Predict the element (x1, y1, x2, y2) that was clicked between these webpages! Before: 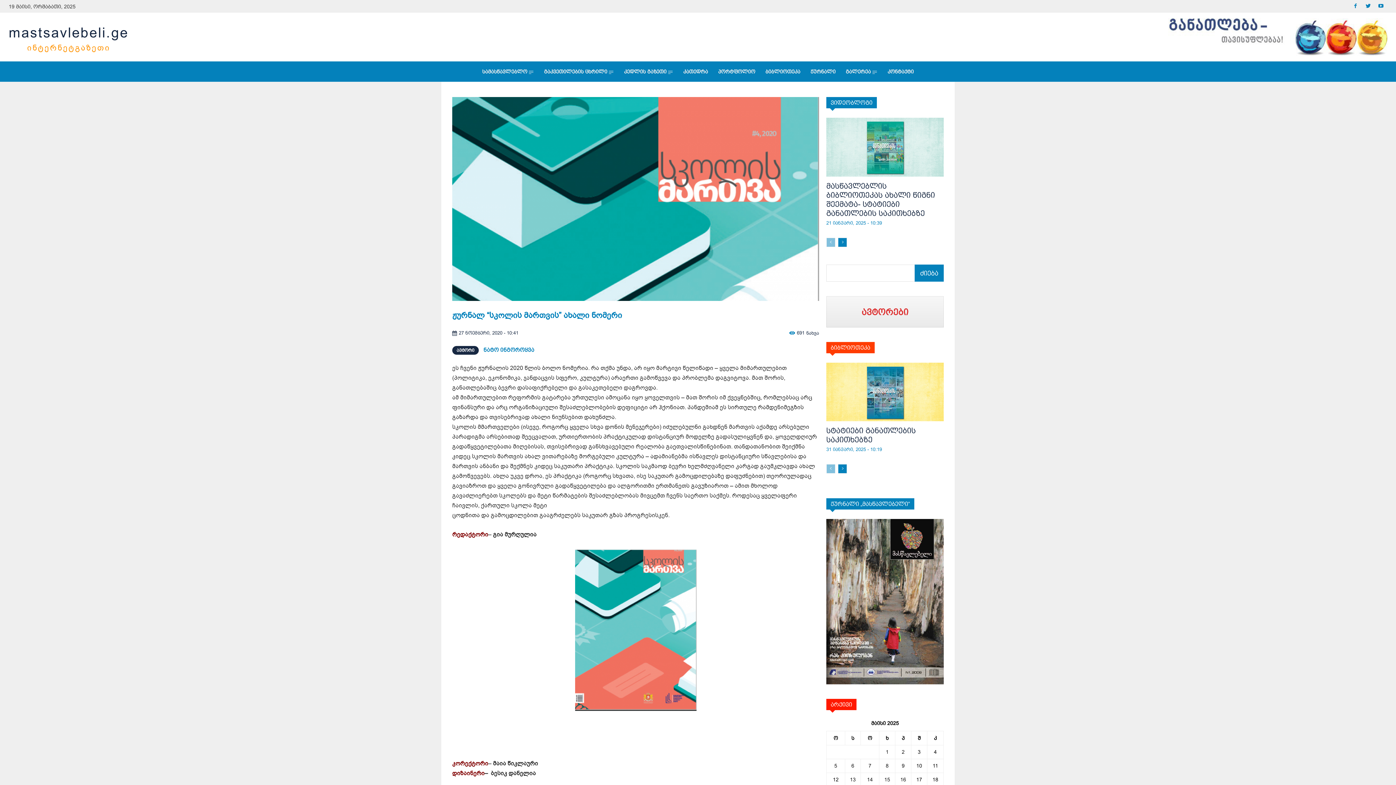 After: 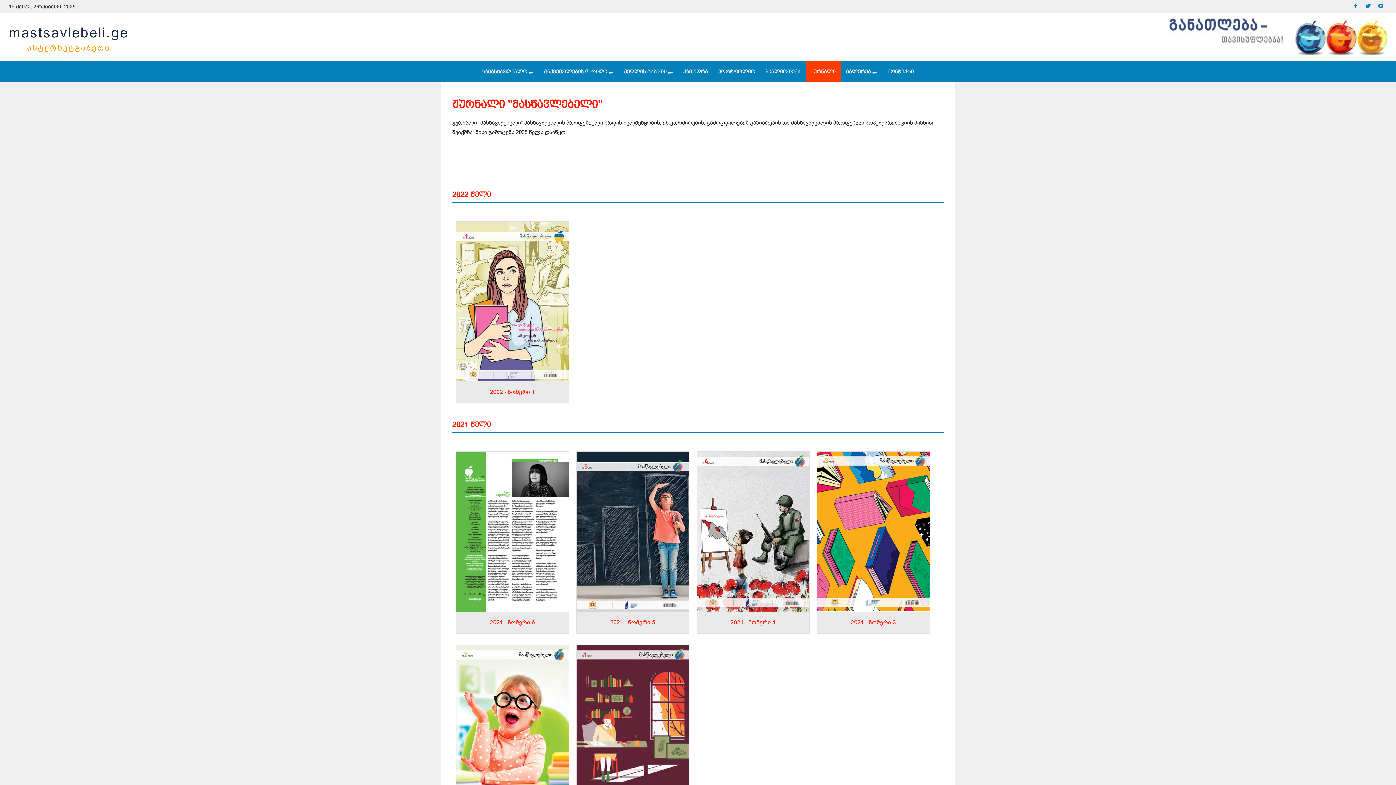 Action: bbox: (826, 519, 944, 684)